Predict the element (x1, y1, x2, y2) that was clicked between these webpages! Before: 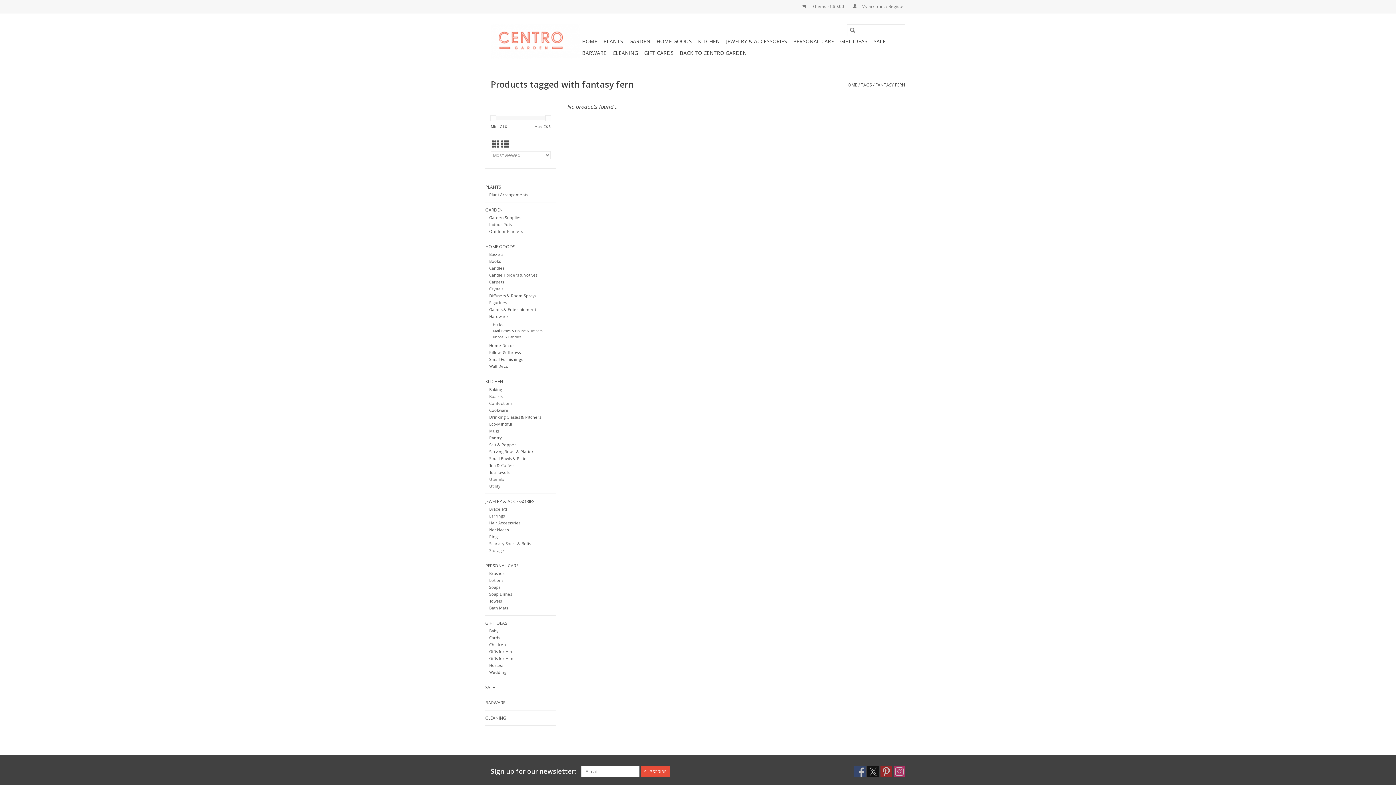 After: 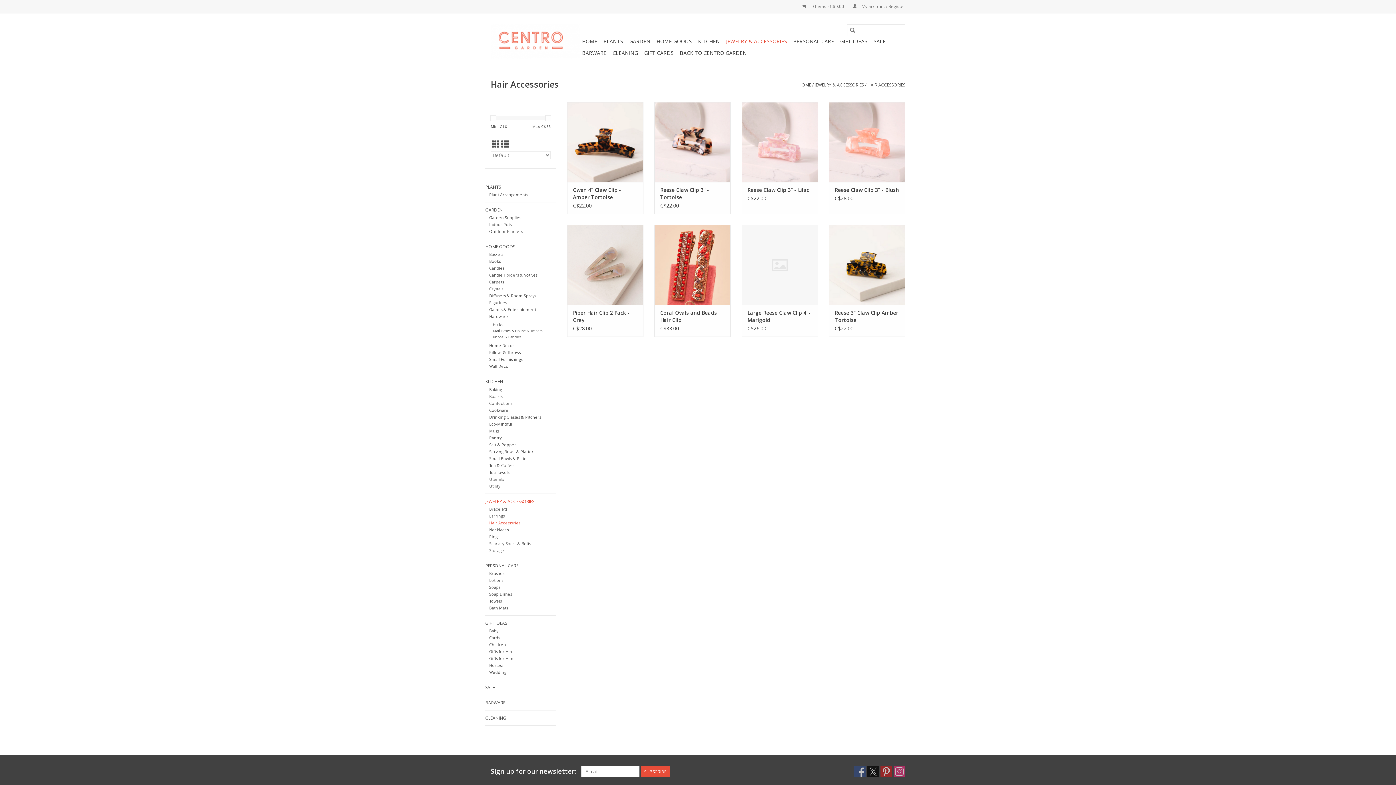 Action: label: Hair Accessories bbox: (489, 520, 520, 525)